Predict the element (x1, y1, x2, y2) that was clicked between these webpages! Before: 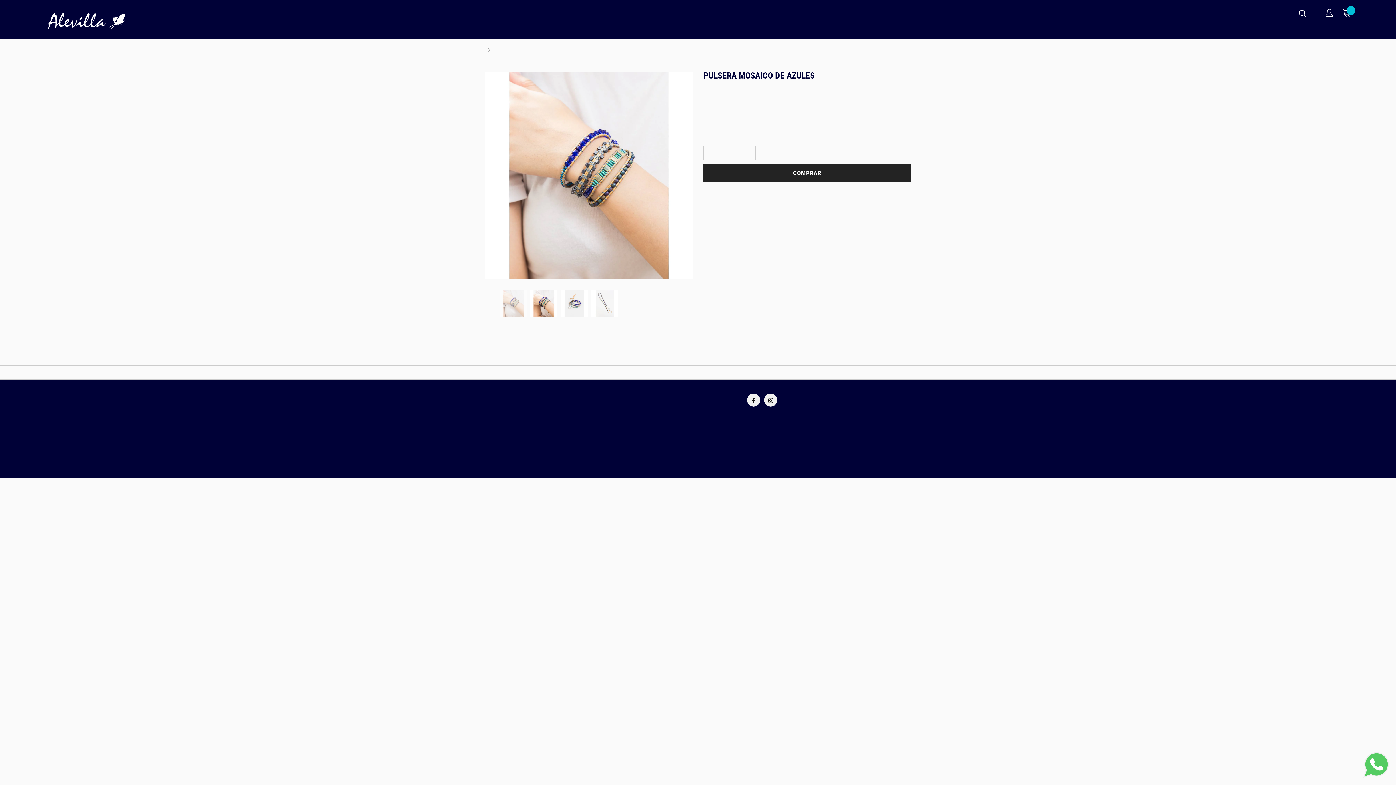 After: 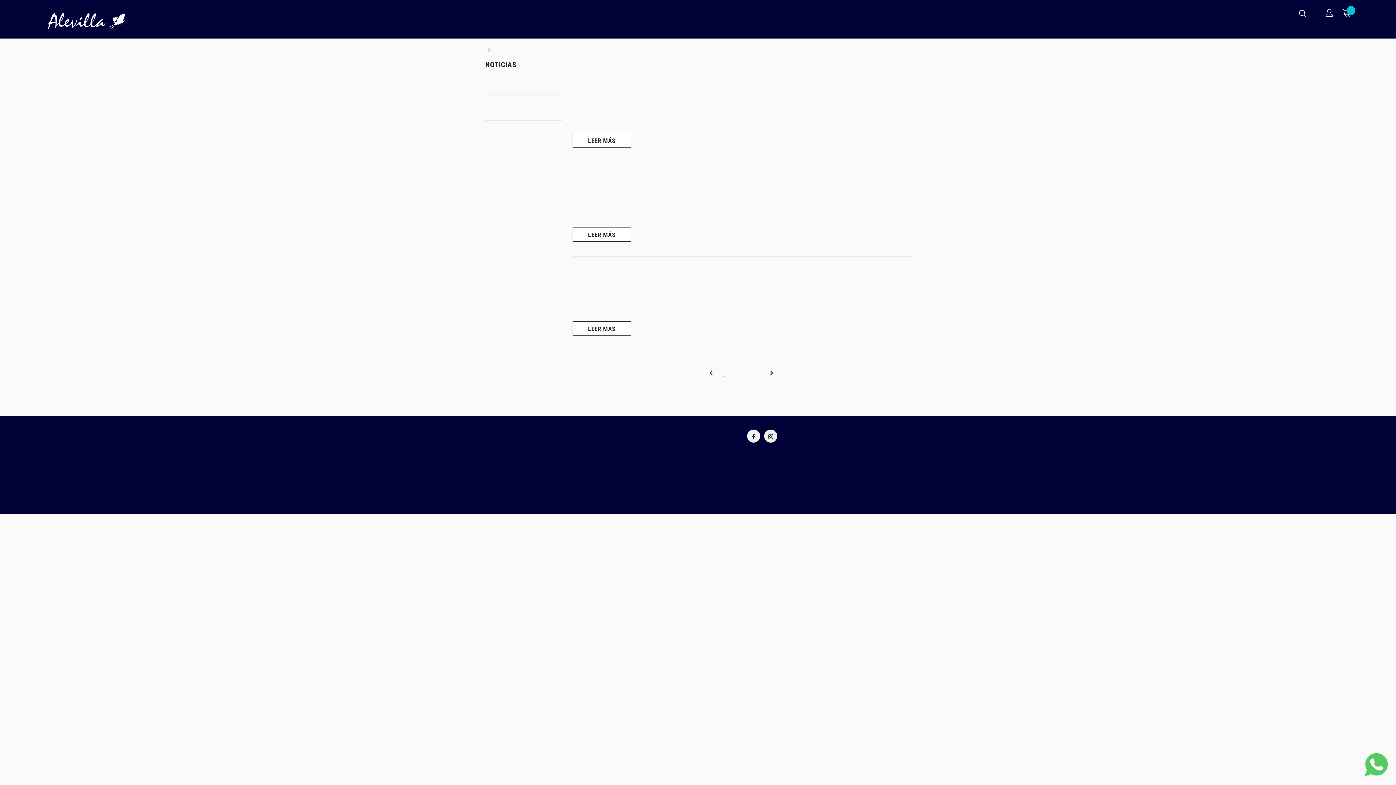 Action: label: BLOG bbox: (748, 5, 749, 26)